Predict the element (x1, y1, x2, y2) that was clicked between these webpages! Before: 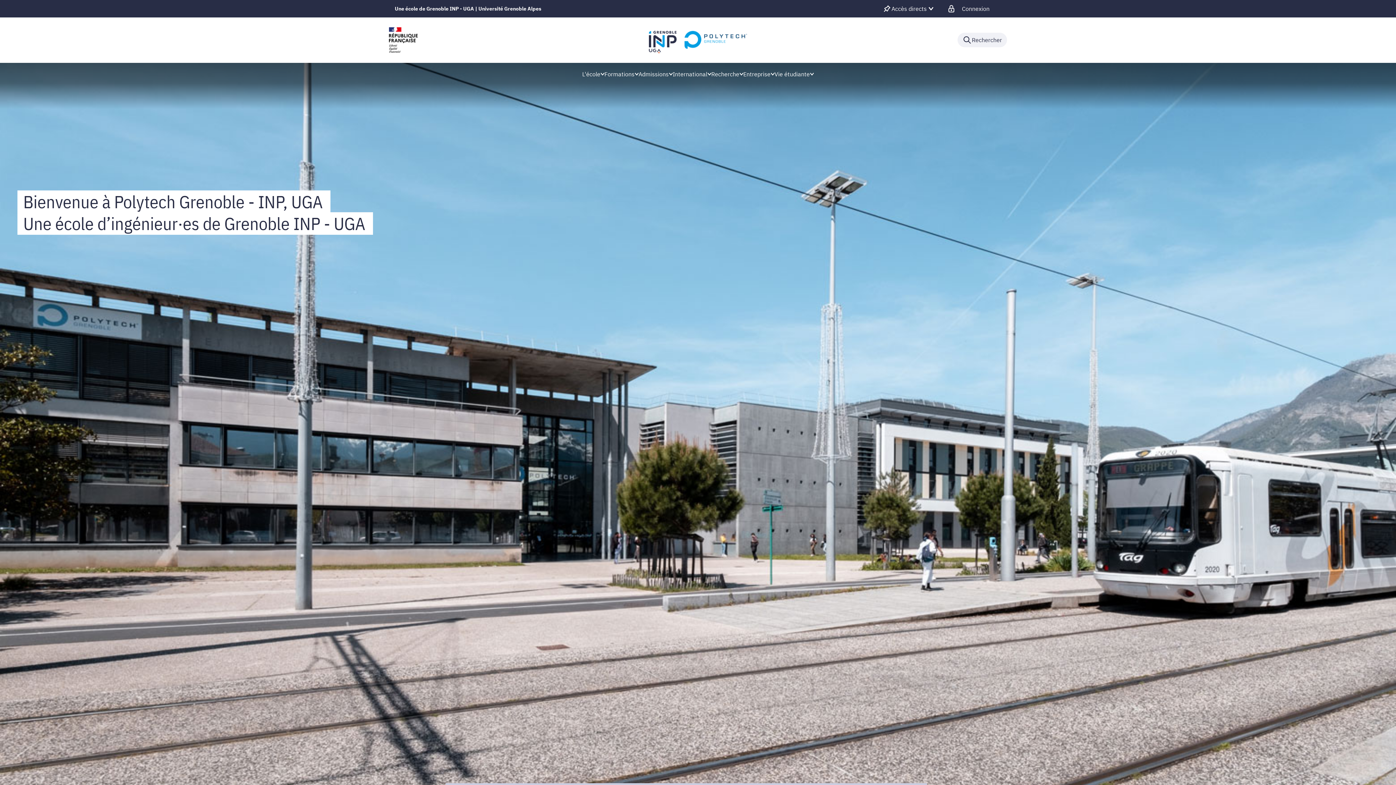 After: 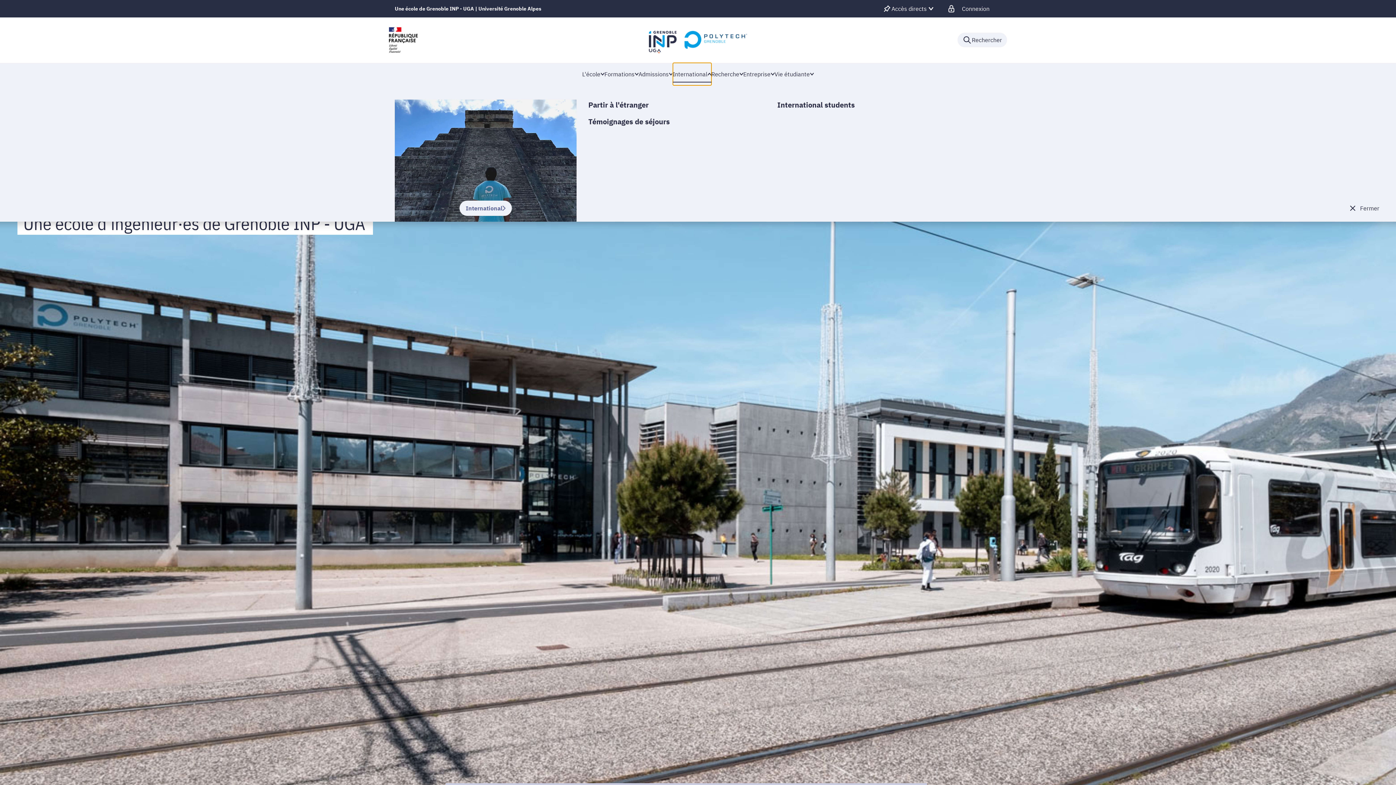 Action: label: International bbox: (672, 62, 711, 85)